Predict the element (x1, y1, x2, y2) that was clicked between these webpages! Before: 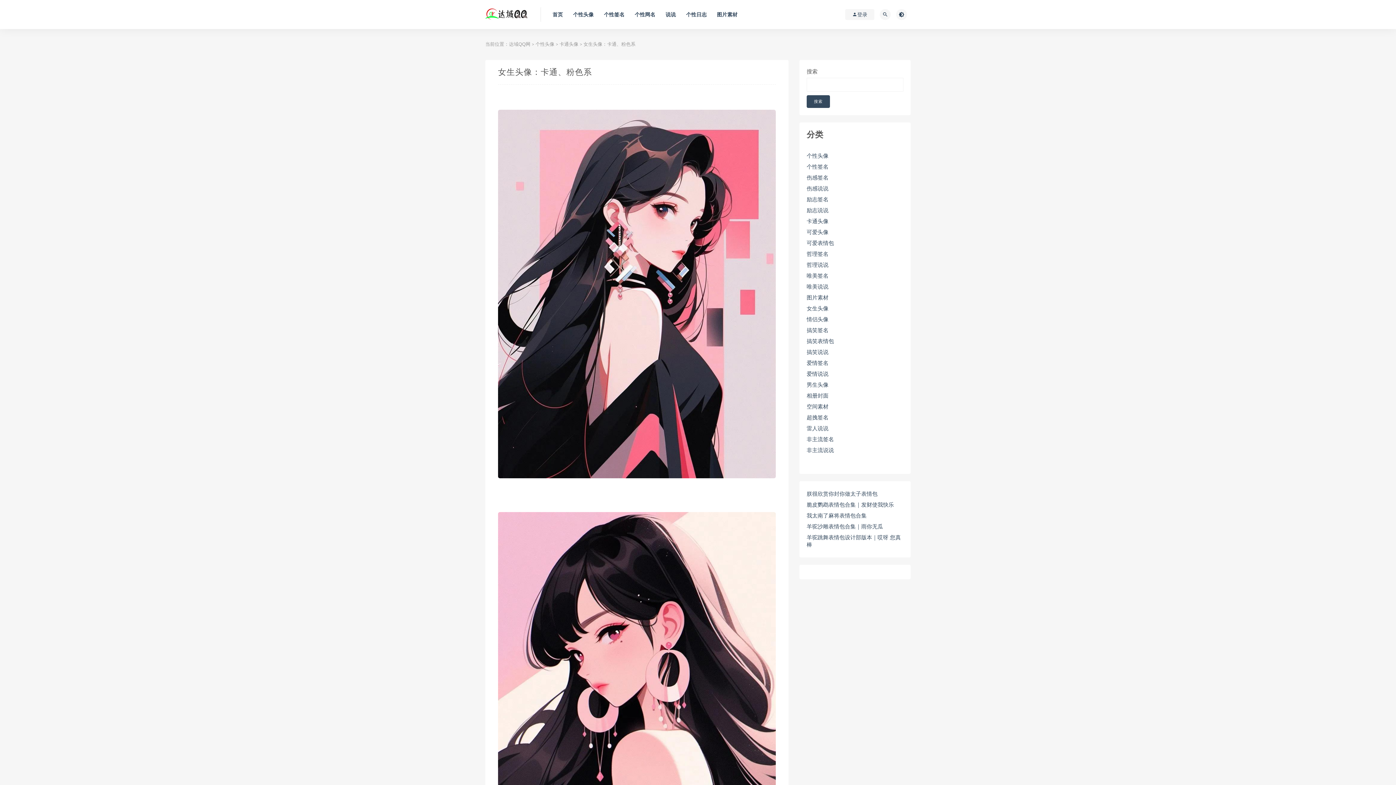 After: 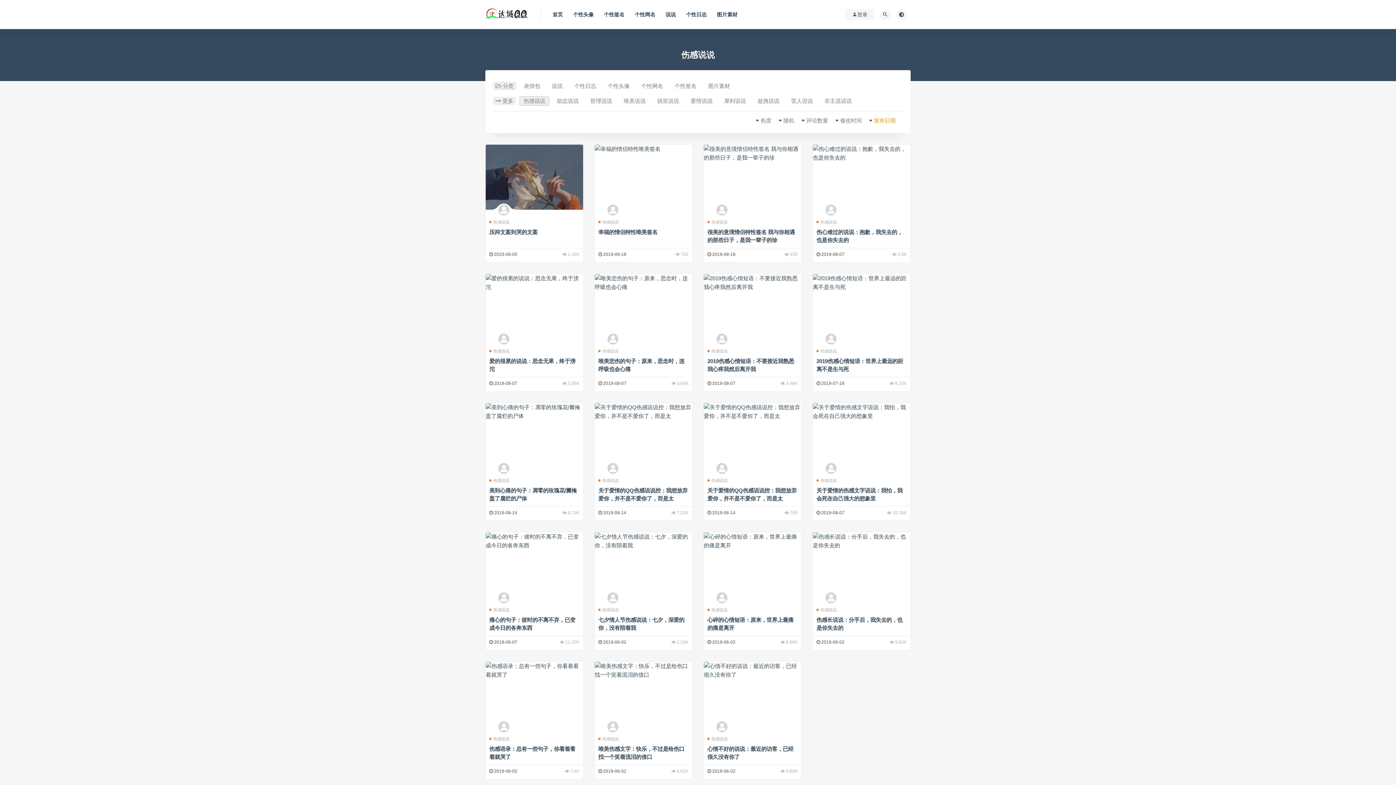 Action: label: 伤感说说 bbox: (806, 185, 828, 192)